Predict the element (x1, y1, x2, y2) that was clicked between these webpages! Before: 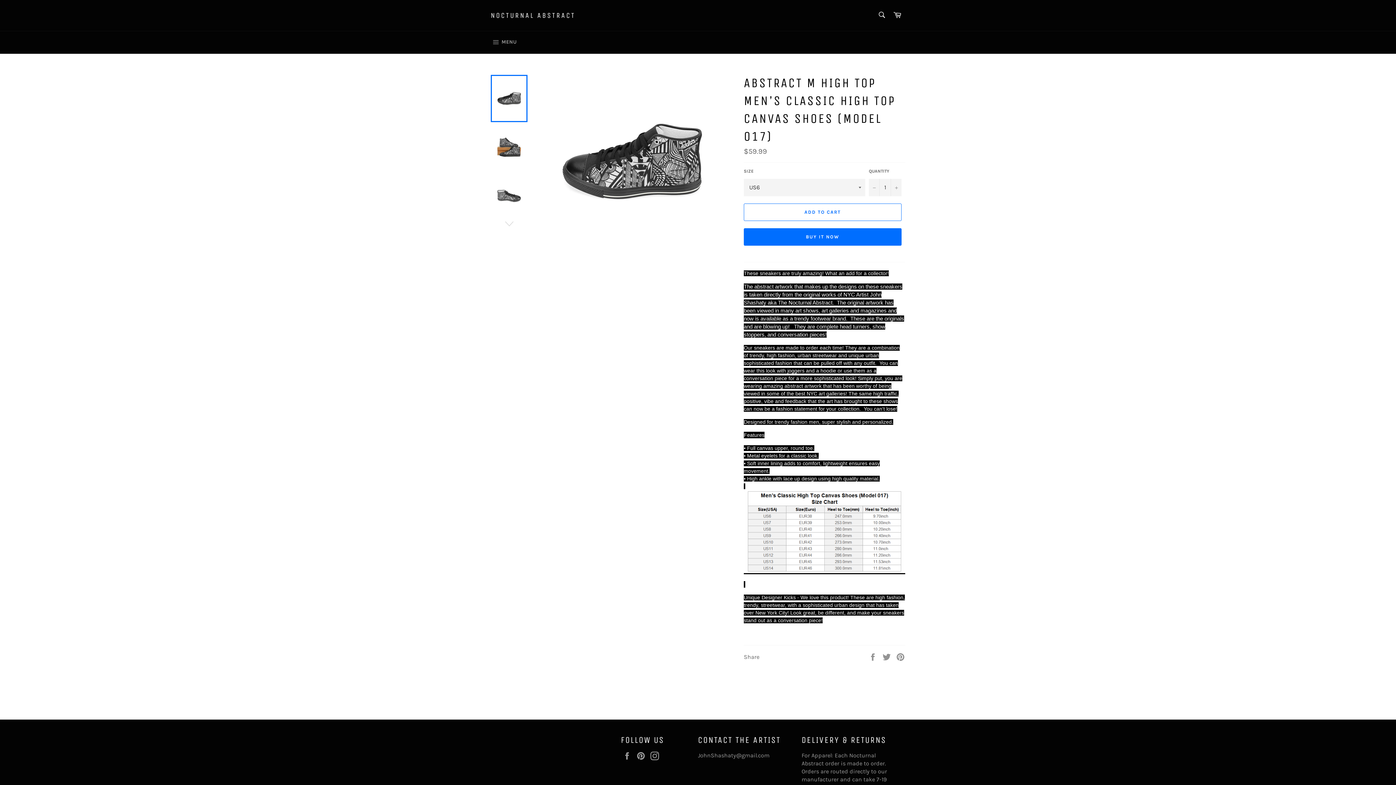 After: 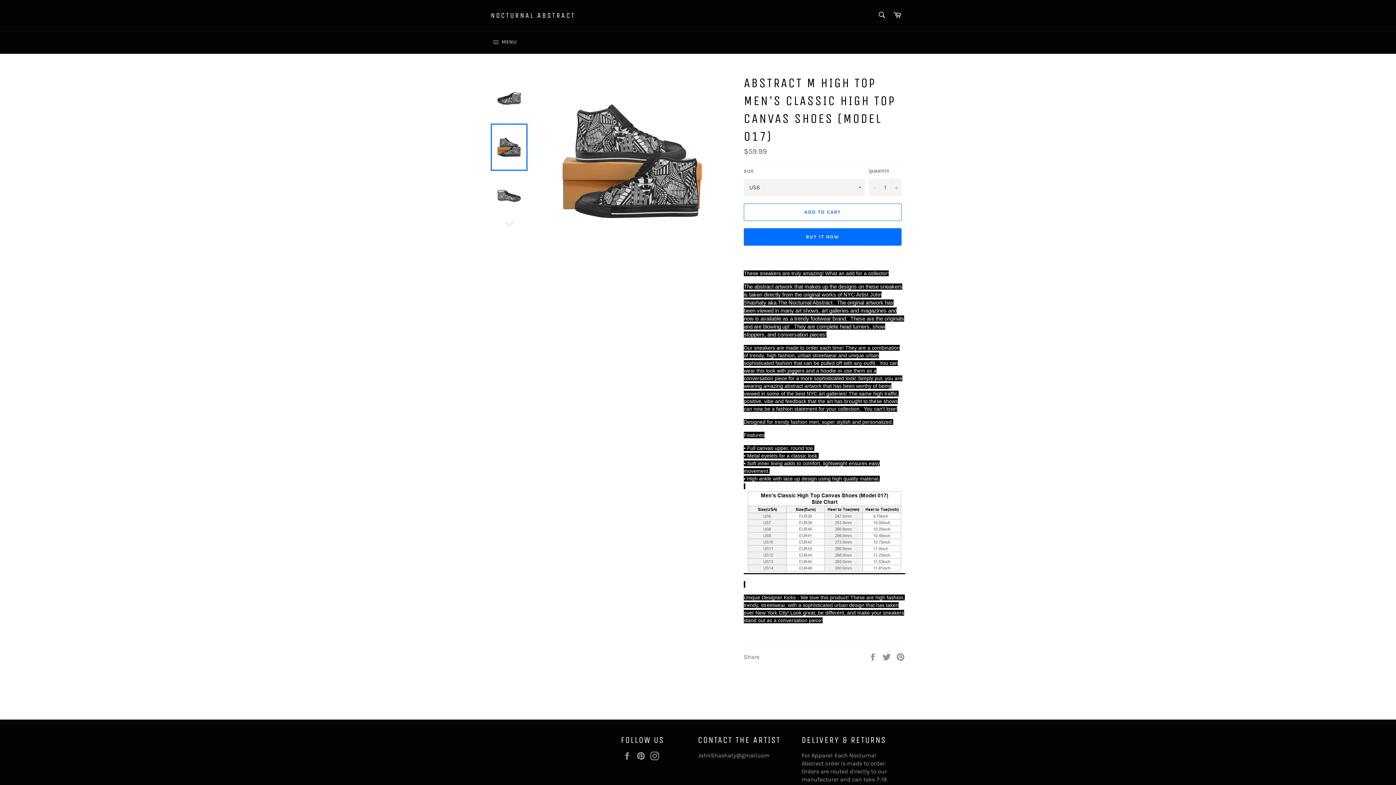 Action: bbox: (490, 123, 527, 170)